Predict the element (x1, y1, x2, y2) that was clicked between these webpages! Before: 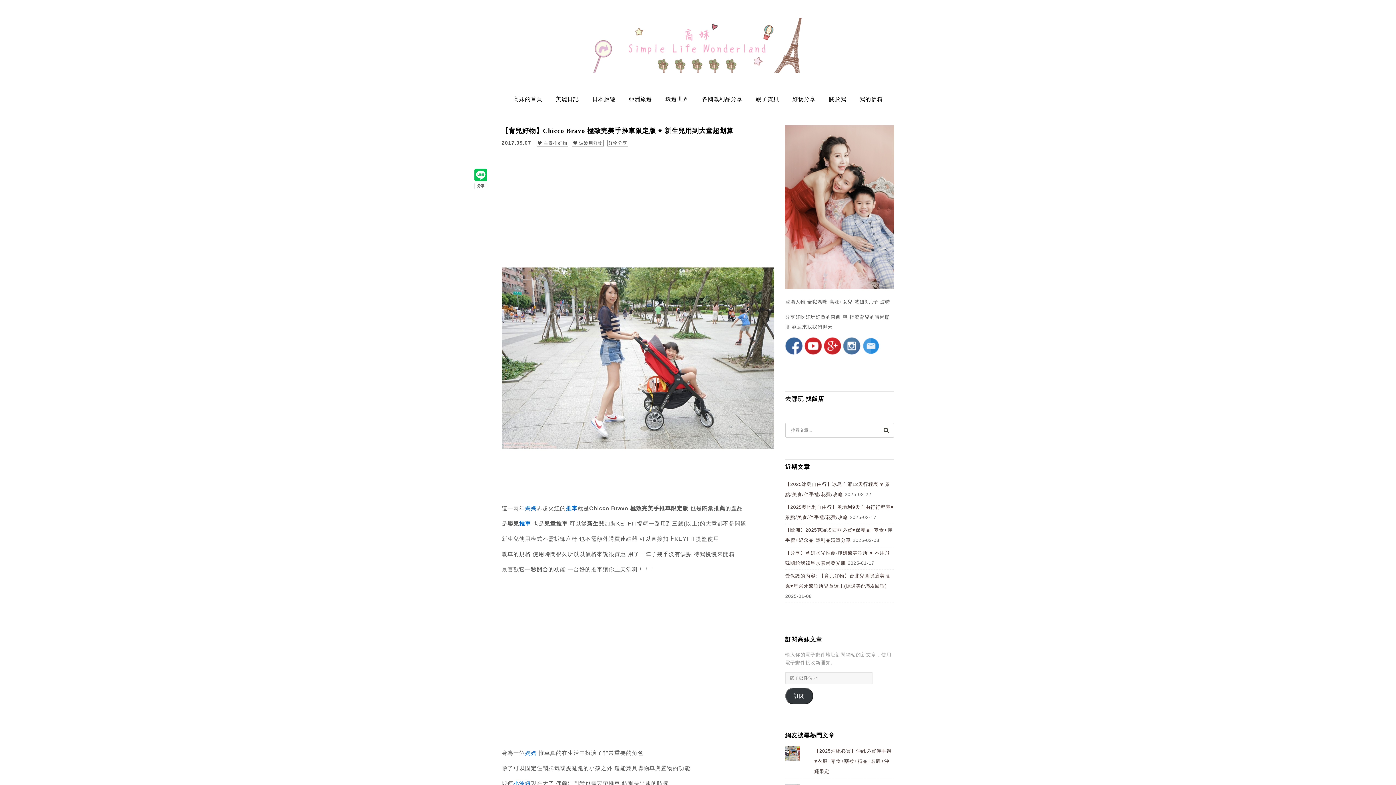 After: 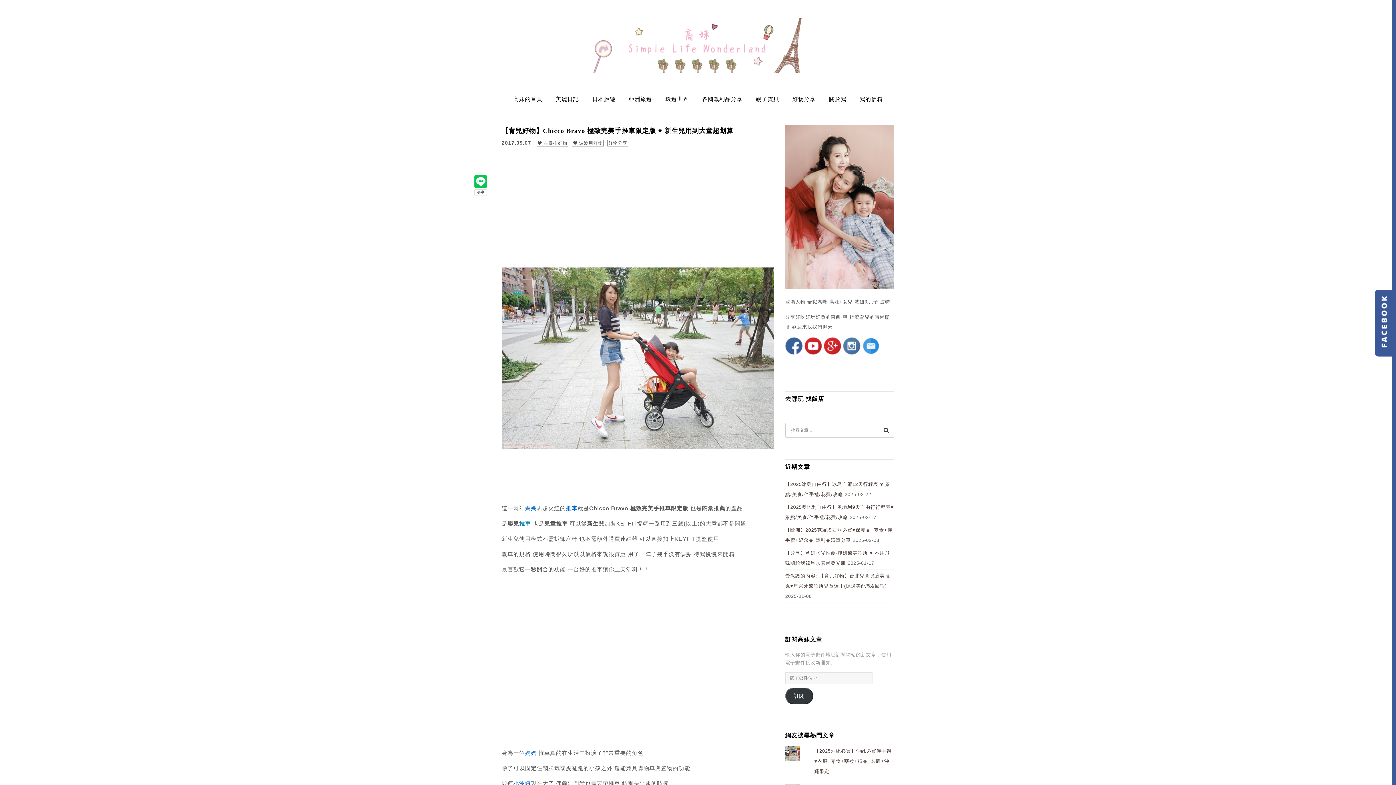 Action: bbox: (519, 520, 531, 526) label: 推車